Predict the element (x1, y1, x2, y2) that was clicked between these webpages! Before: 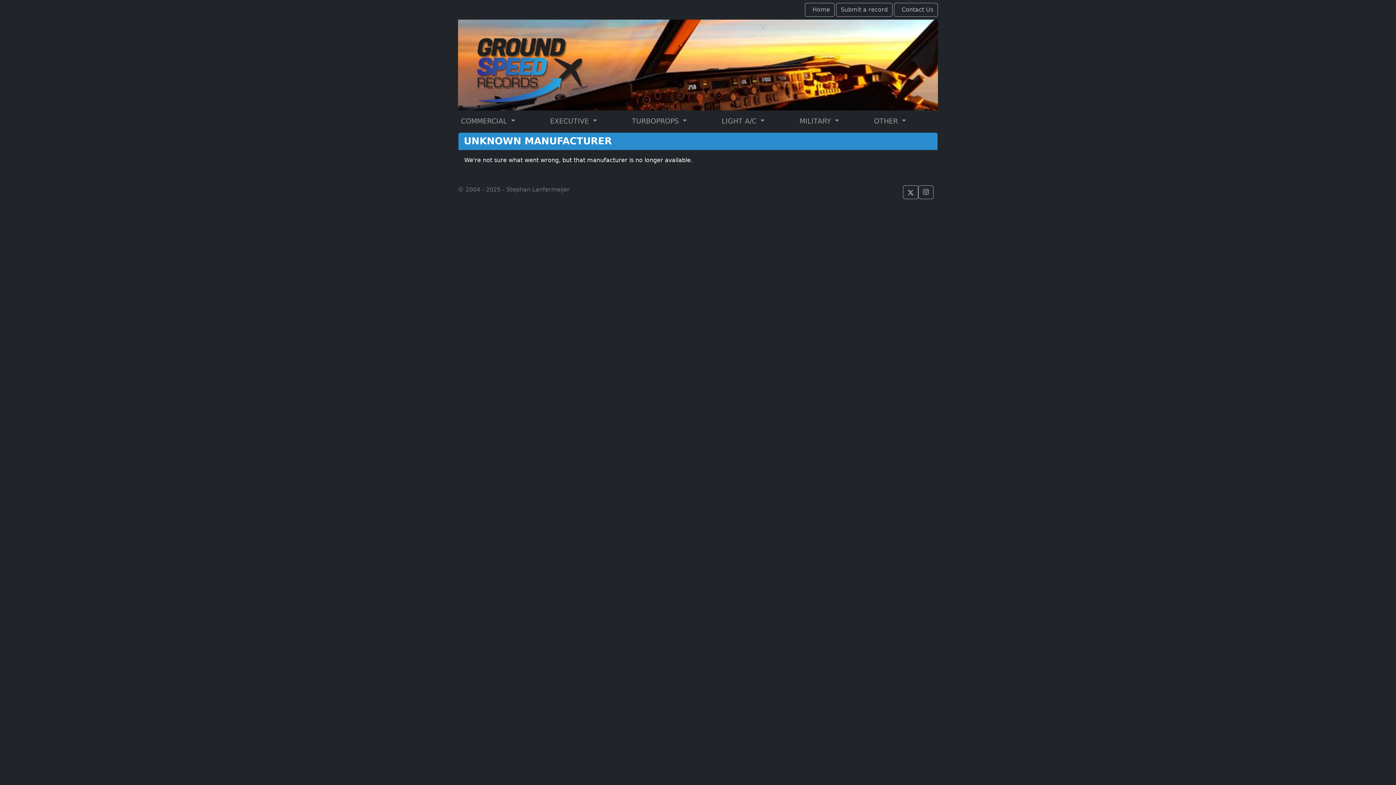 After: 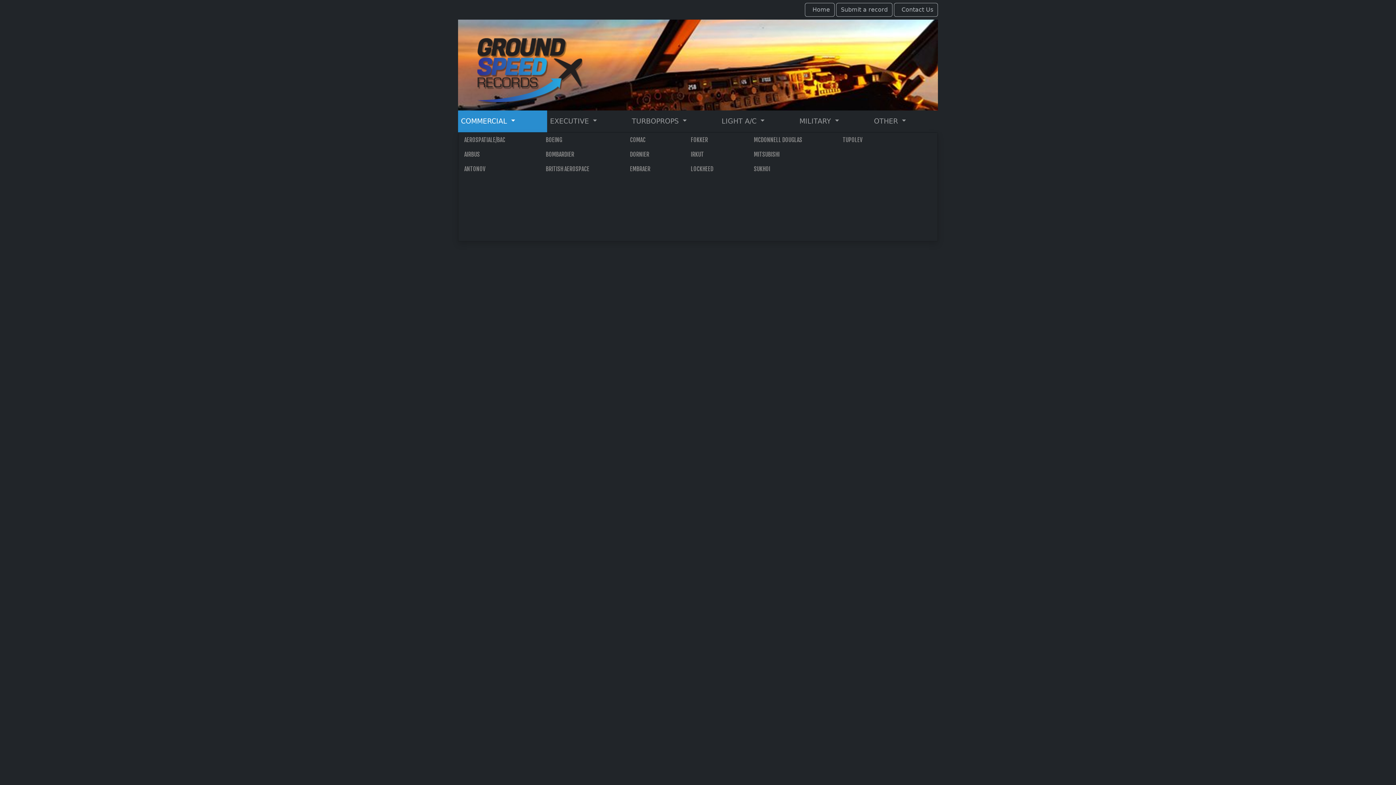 Action: label: COMMERCIAL  bbox: (458, 110, 547, 132)